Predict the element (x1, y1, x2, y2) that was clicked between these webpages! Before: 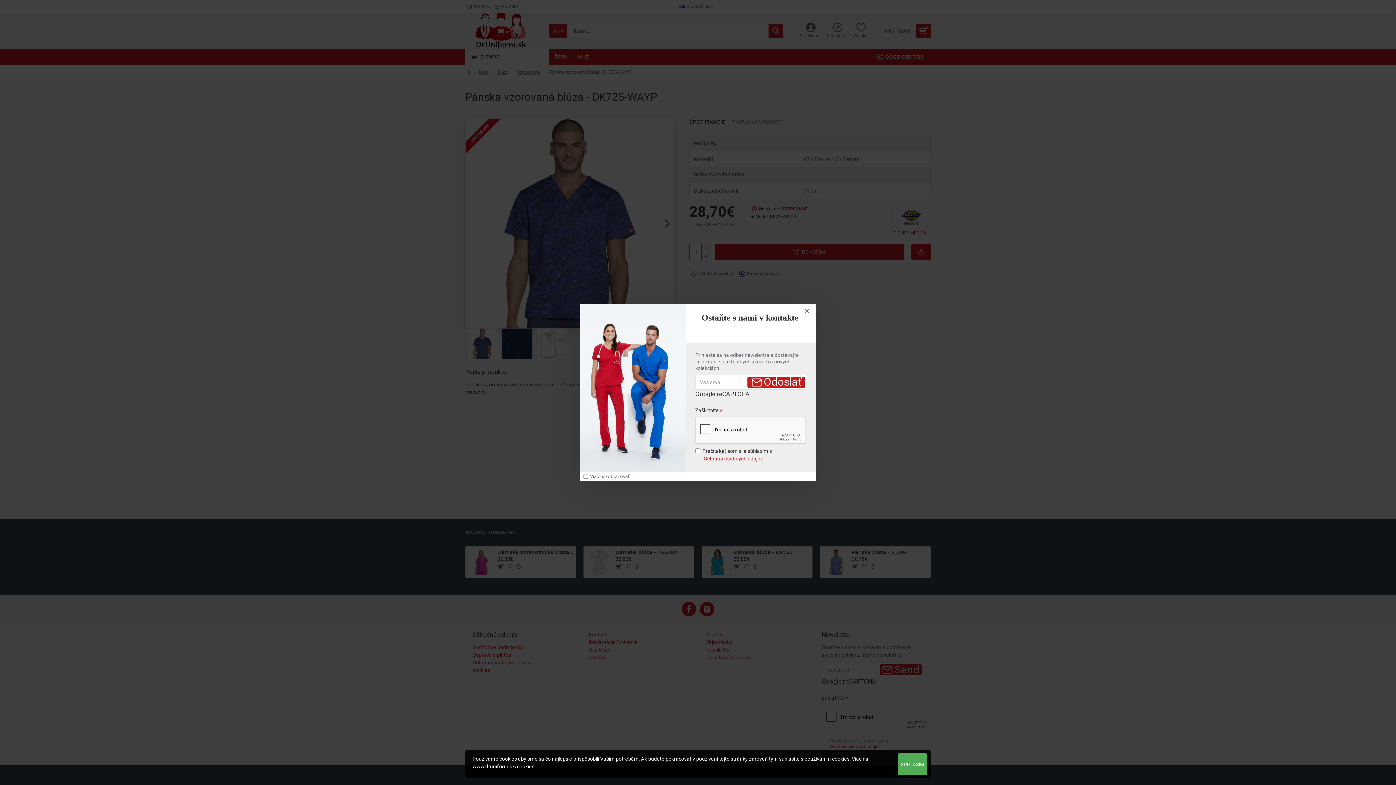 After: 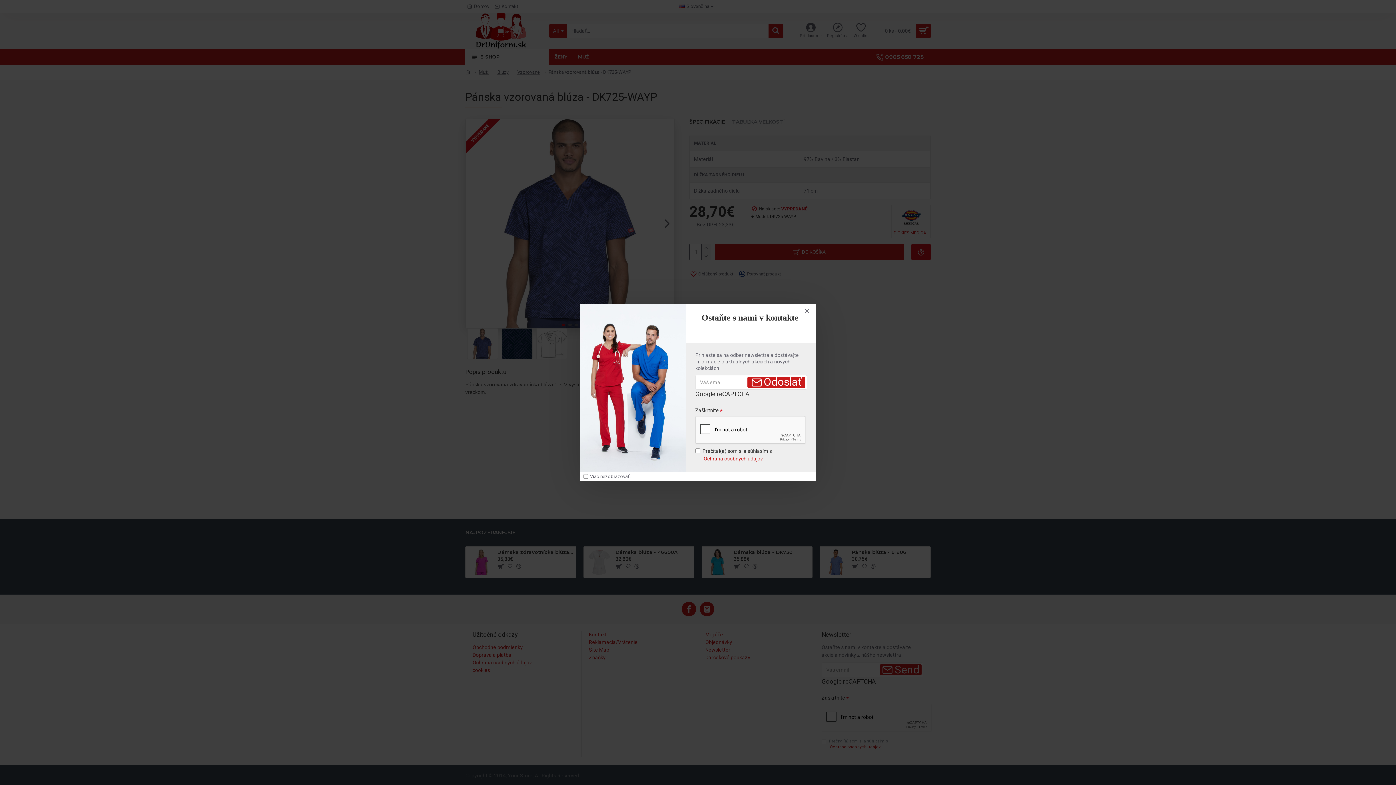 Action: label: SÚHLASÍM bbox: (898, 753, 927, 775)